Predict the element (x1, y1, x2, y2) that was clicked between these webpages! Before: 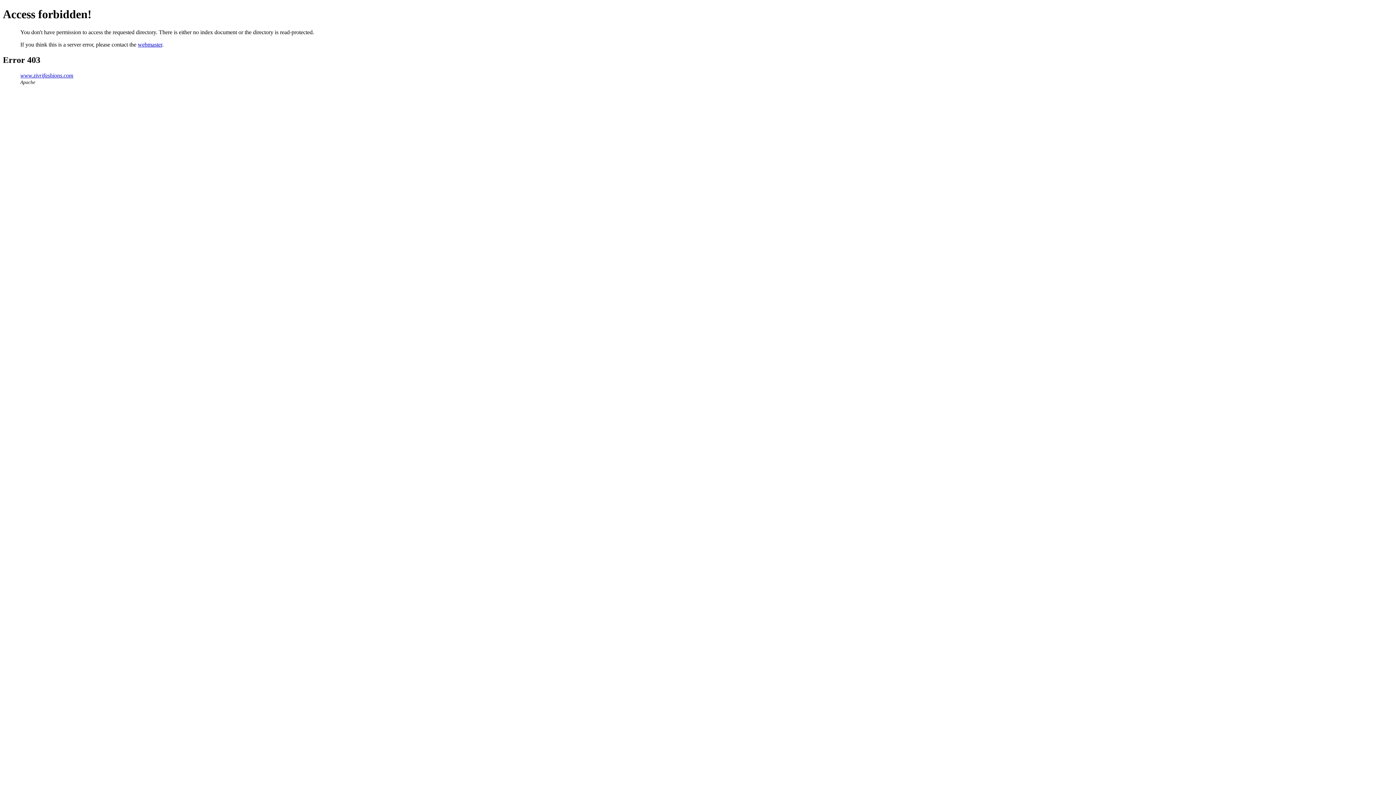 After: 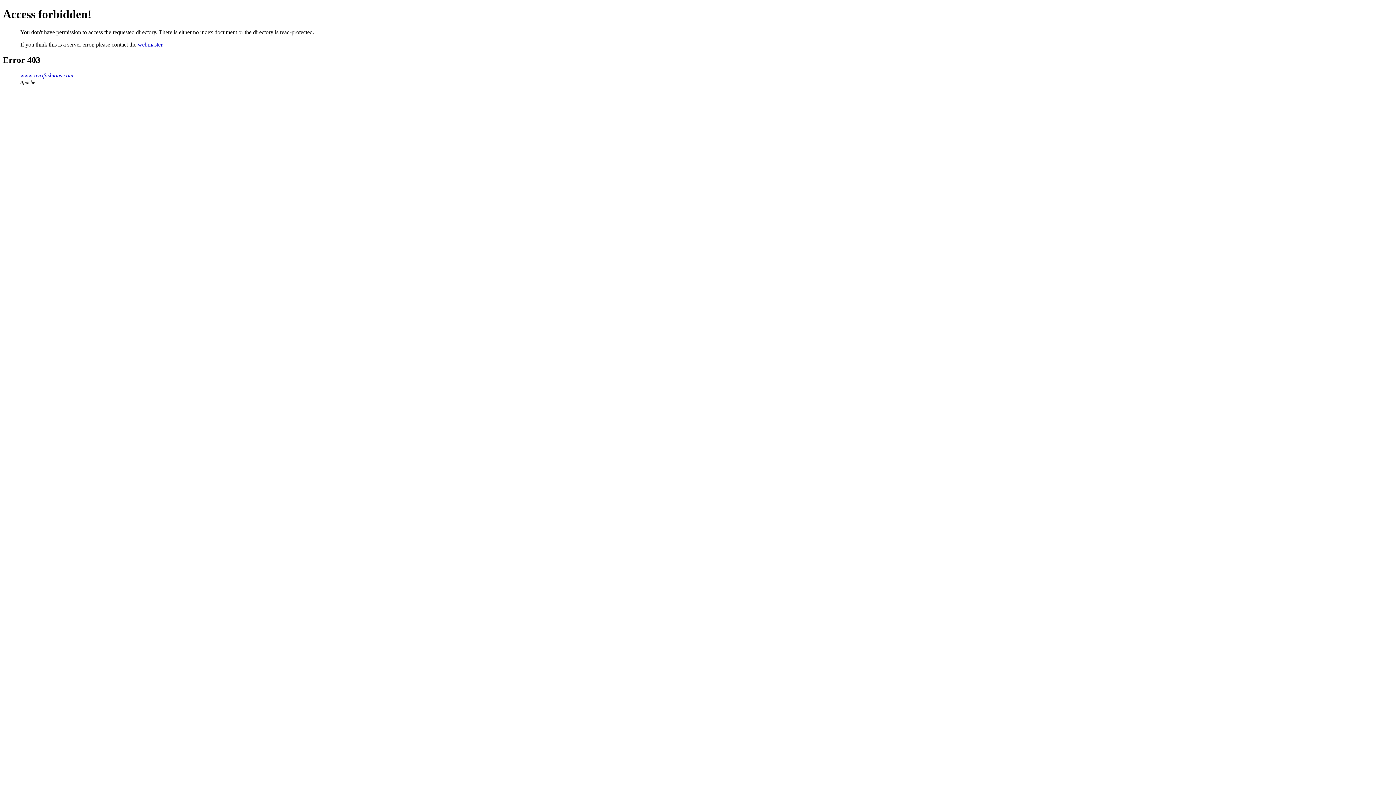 Action: label: webmaster bbox: (137, 41, 162, 47)